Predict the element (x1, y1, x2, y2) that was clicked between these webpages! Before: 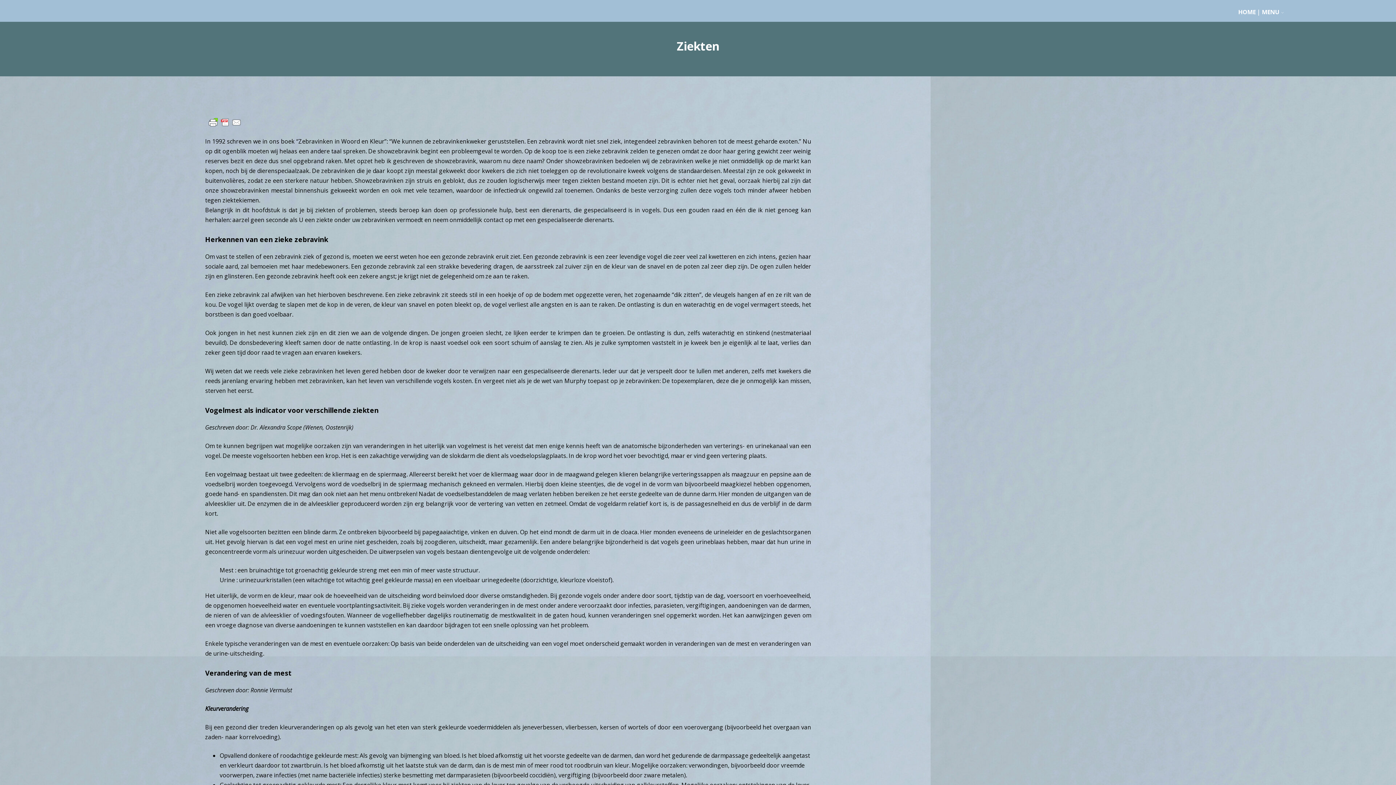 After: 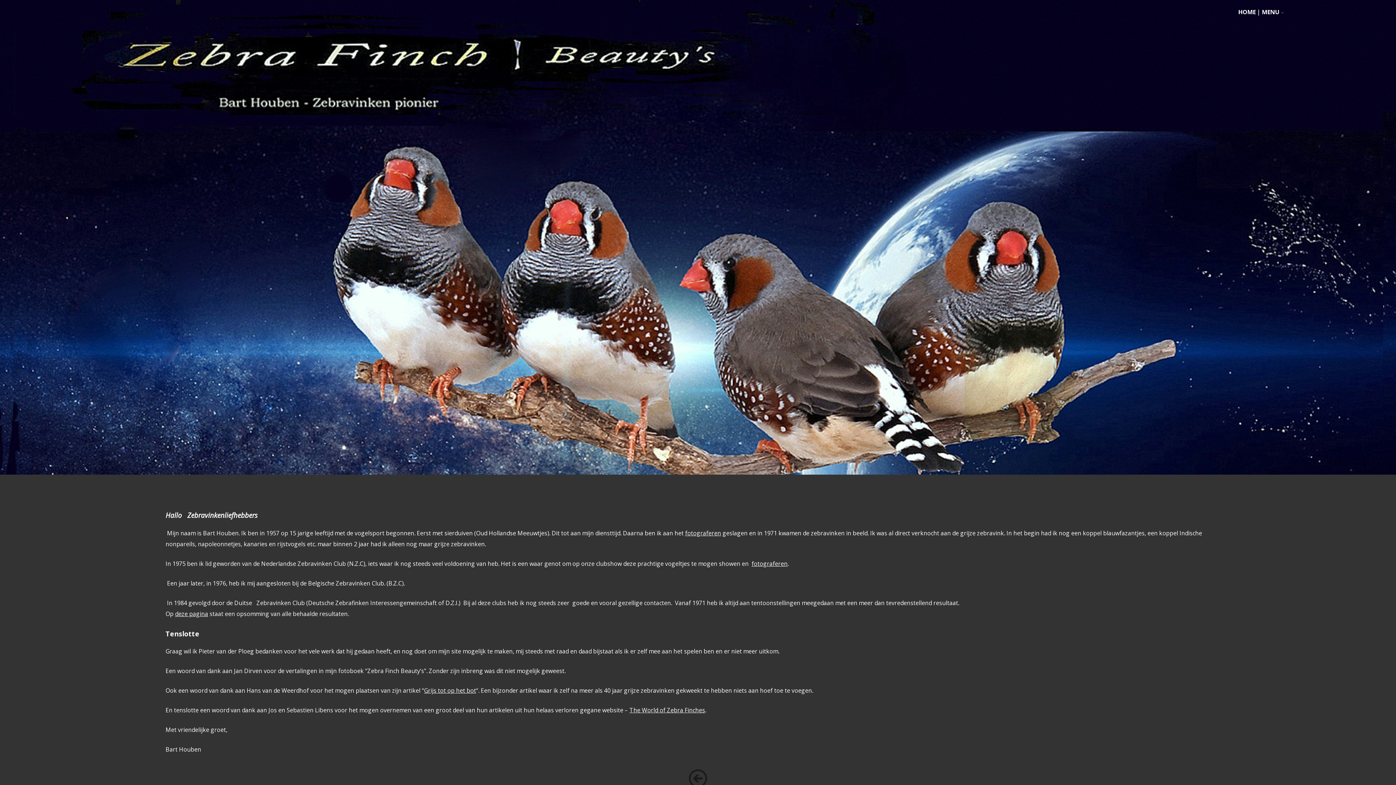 Action: bbox: (1231, 1, 1291, 22) label: HOME | MENU